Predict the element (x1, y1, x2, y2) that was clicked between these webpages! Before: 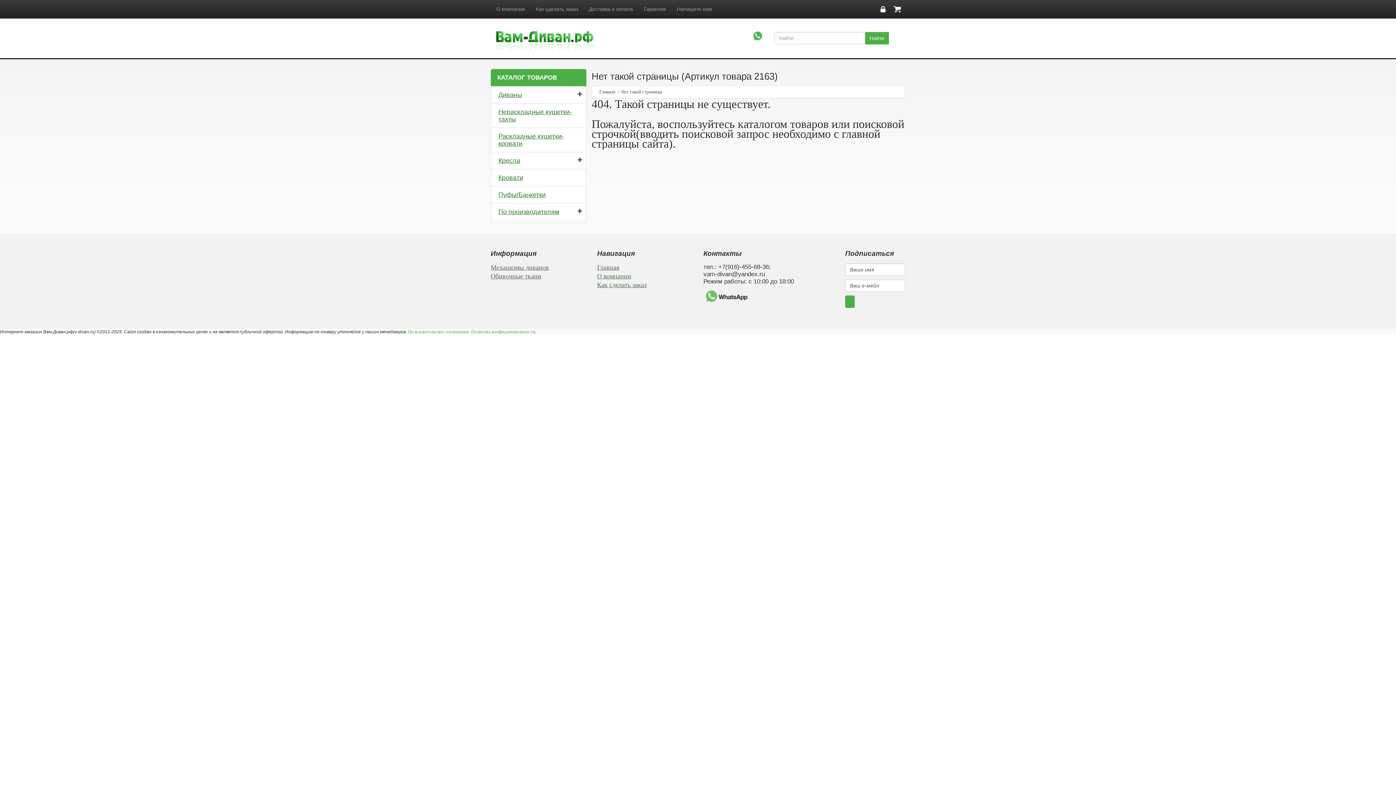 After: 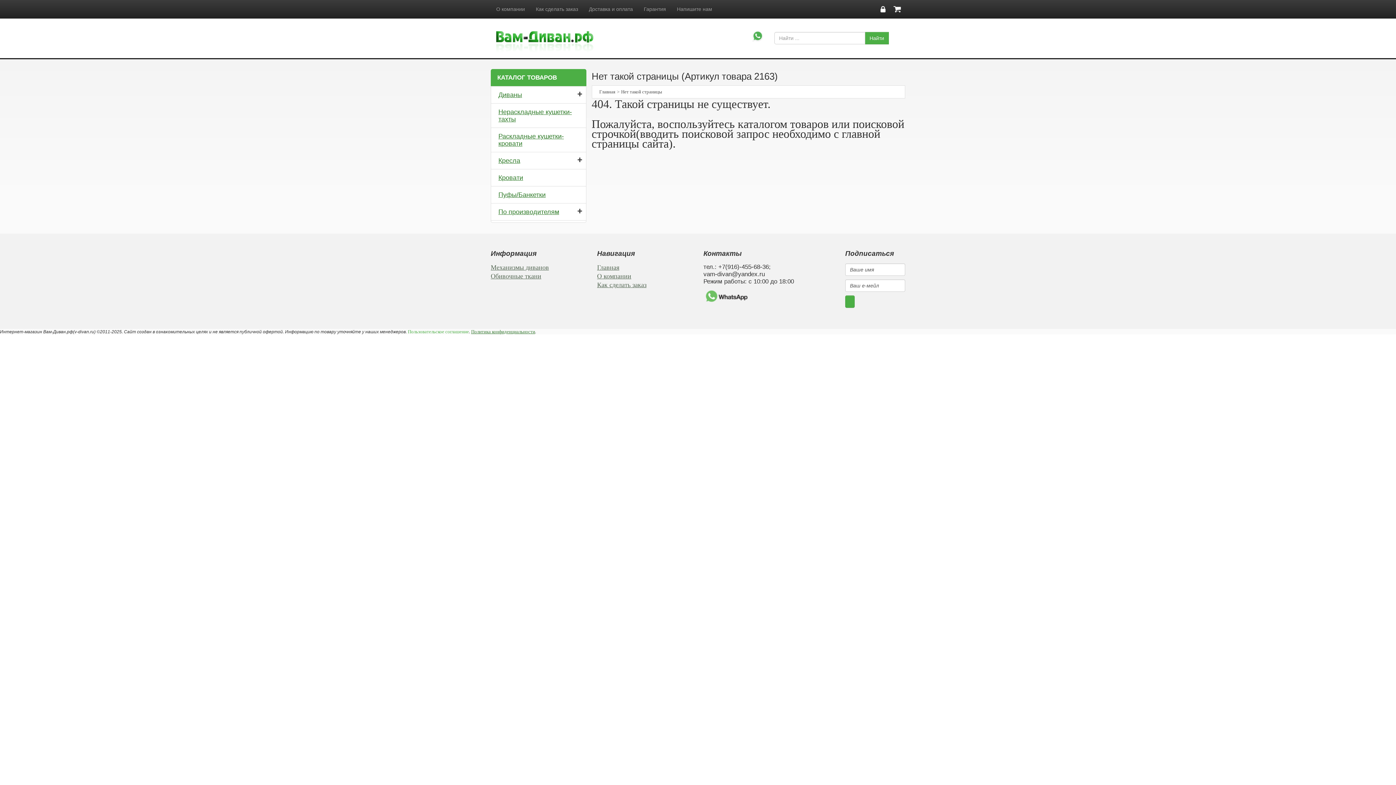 Action: bbox: (471, 329, 535, 334) label: Политика конфиденциальности